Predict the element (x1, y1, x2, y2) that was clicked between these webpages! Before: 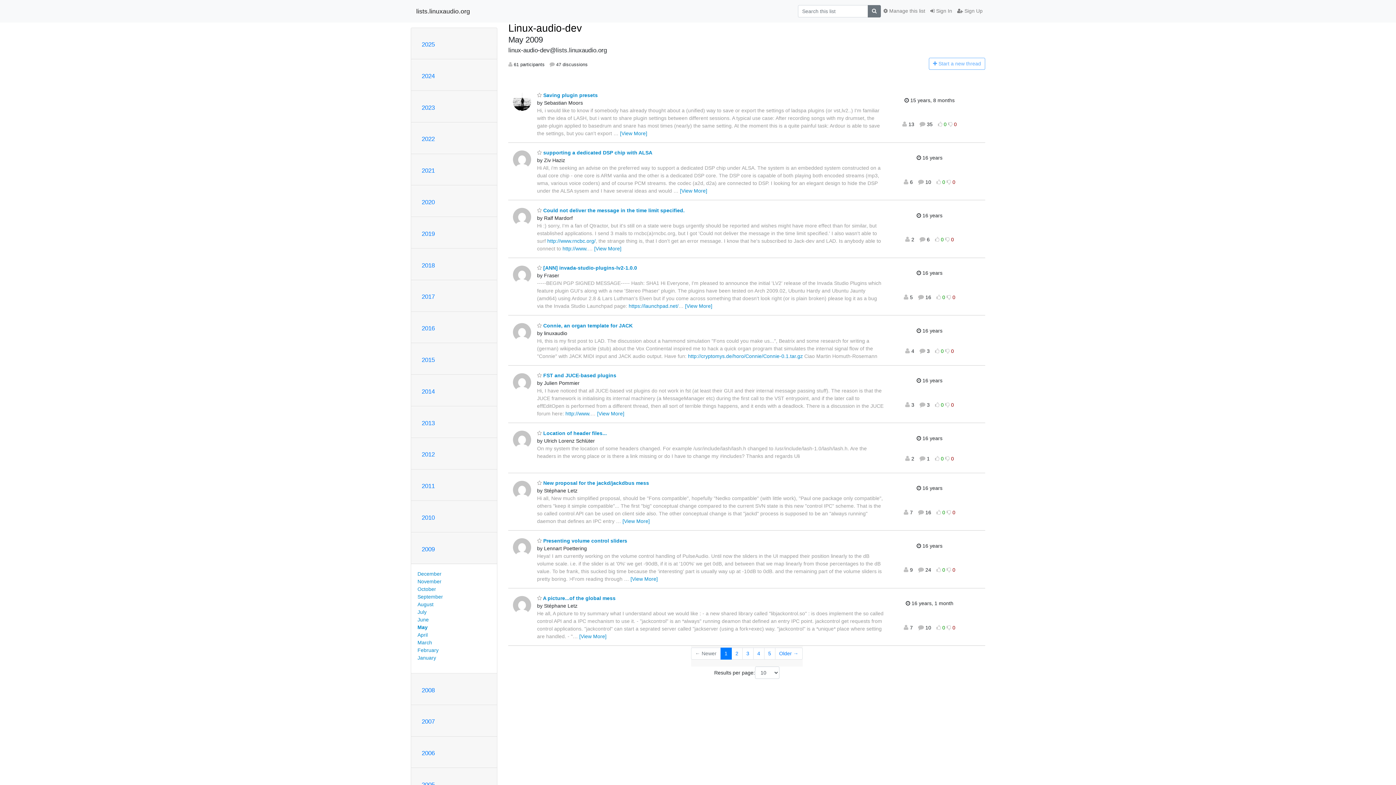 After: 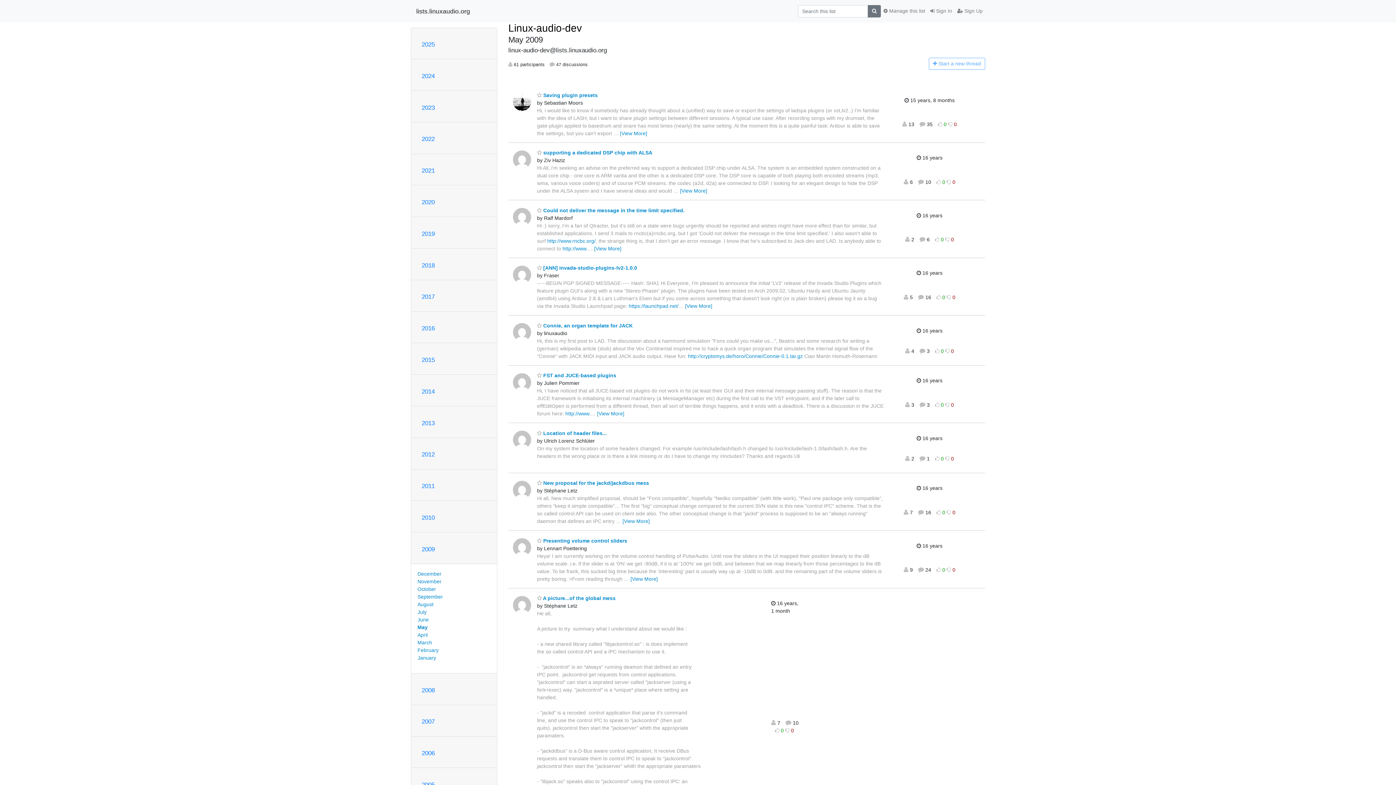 Action: bbox: (579, 633, 606, 639) label: [View More]